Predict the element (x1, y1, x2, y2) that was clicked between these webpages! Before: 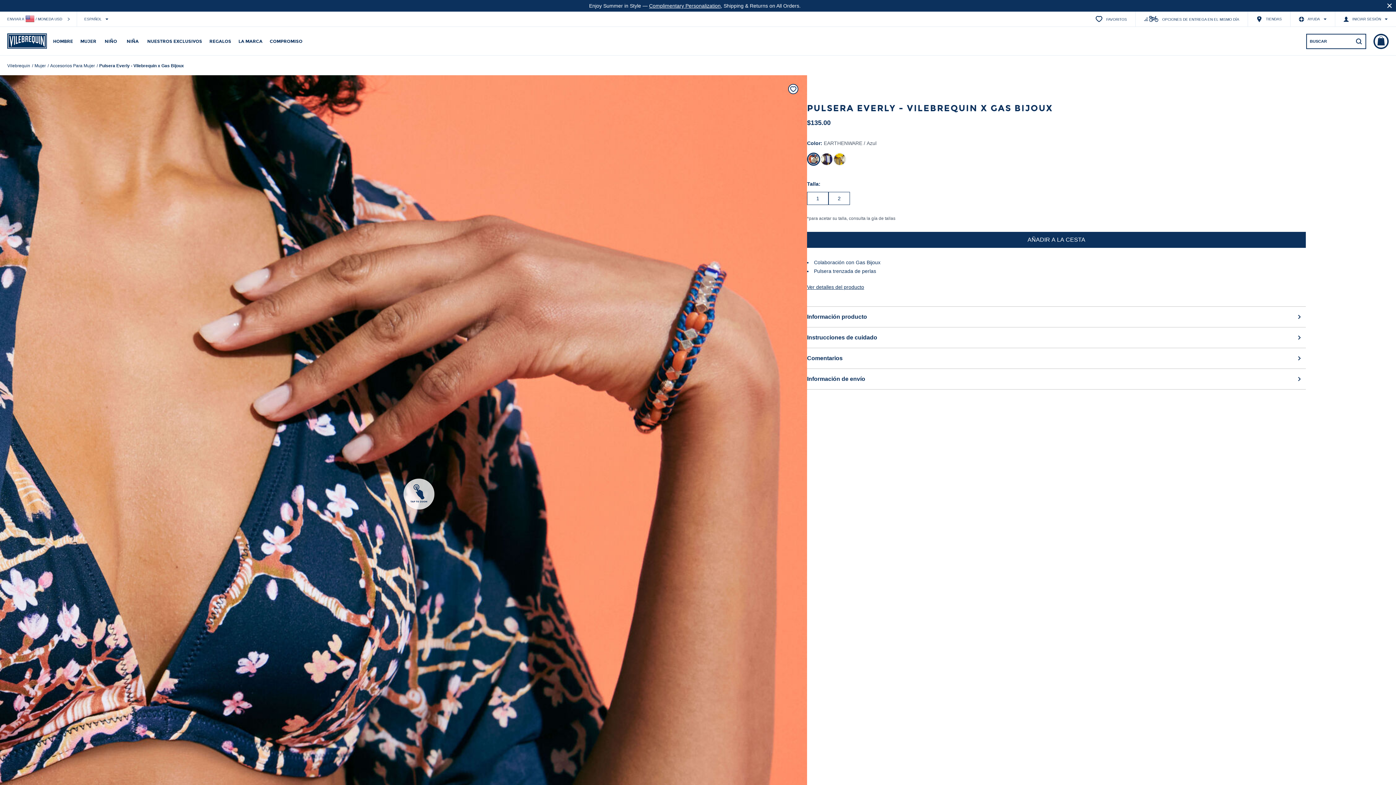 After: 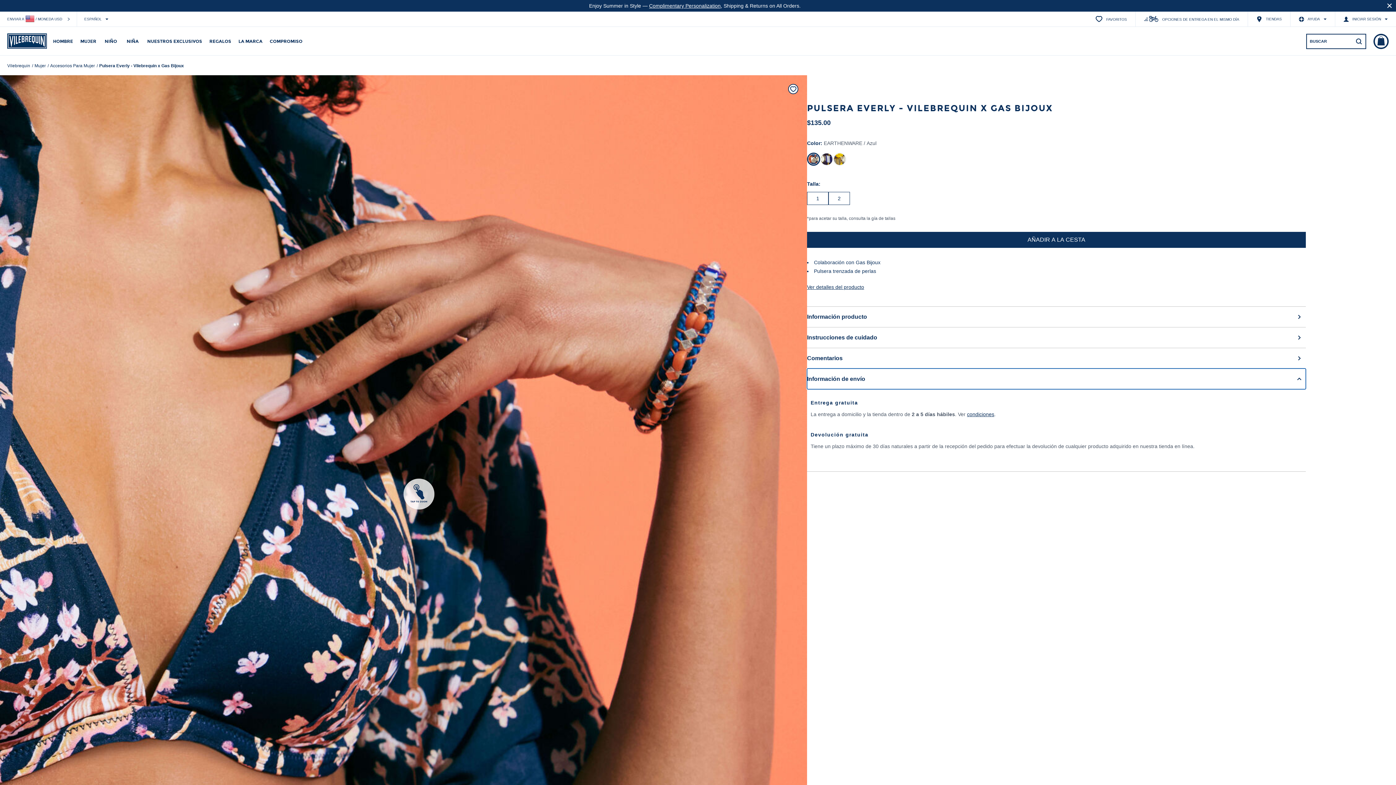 Action: bbox: (807, 368, 1306, 389) label: Información de envío